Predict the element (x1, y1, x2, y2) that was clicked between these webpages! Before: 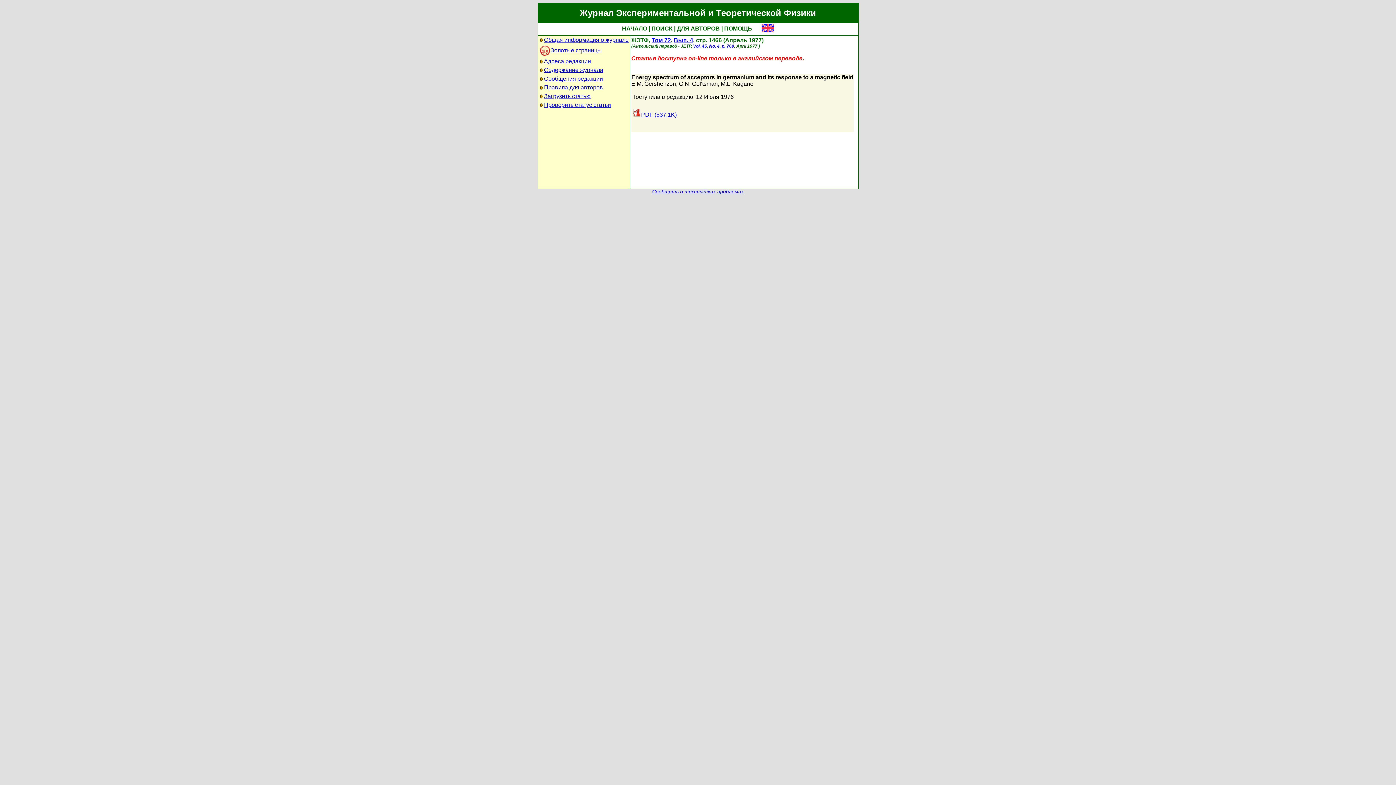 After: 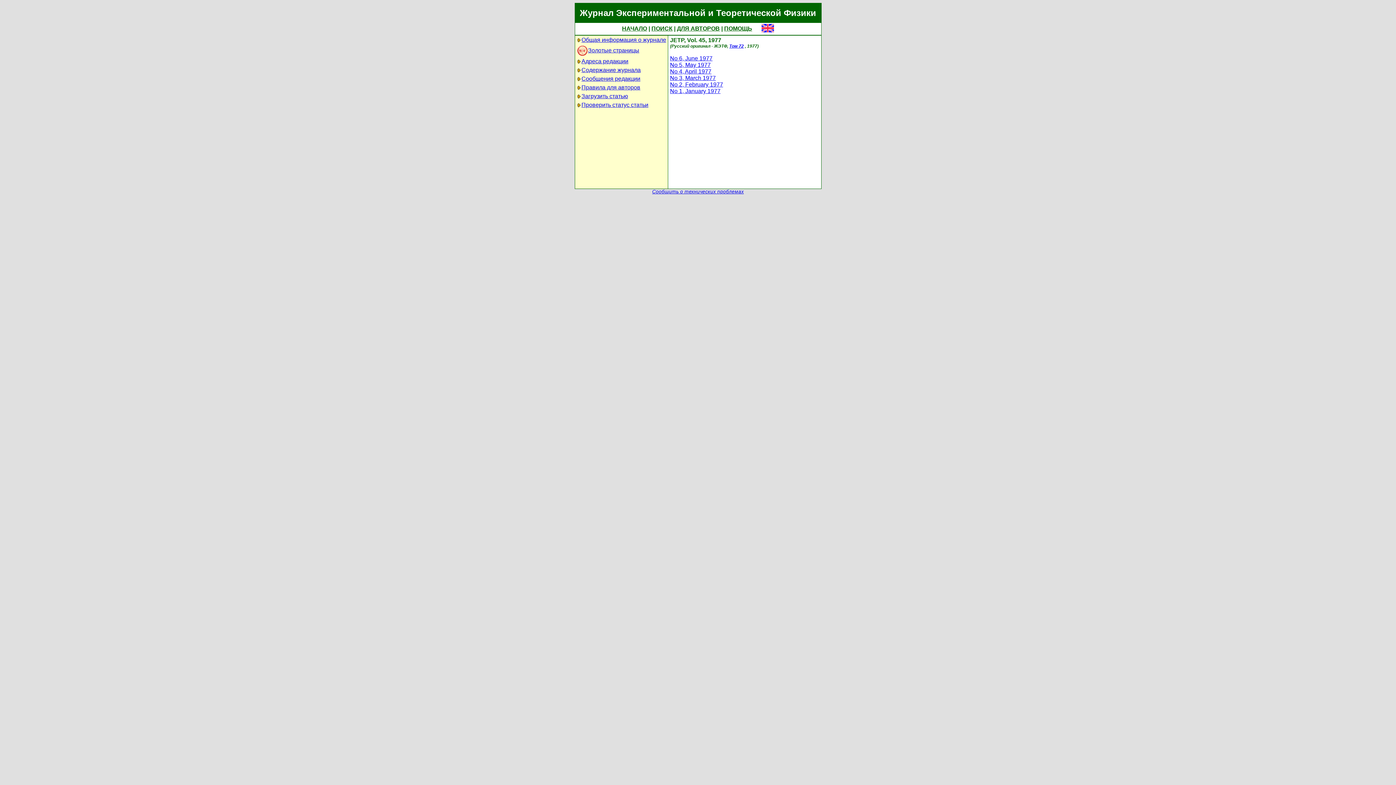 Action: bbox: (693, 43, 707, 48) label: Vol. 45